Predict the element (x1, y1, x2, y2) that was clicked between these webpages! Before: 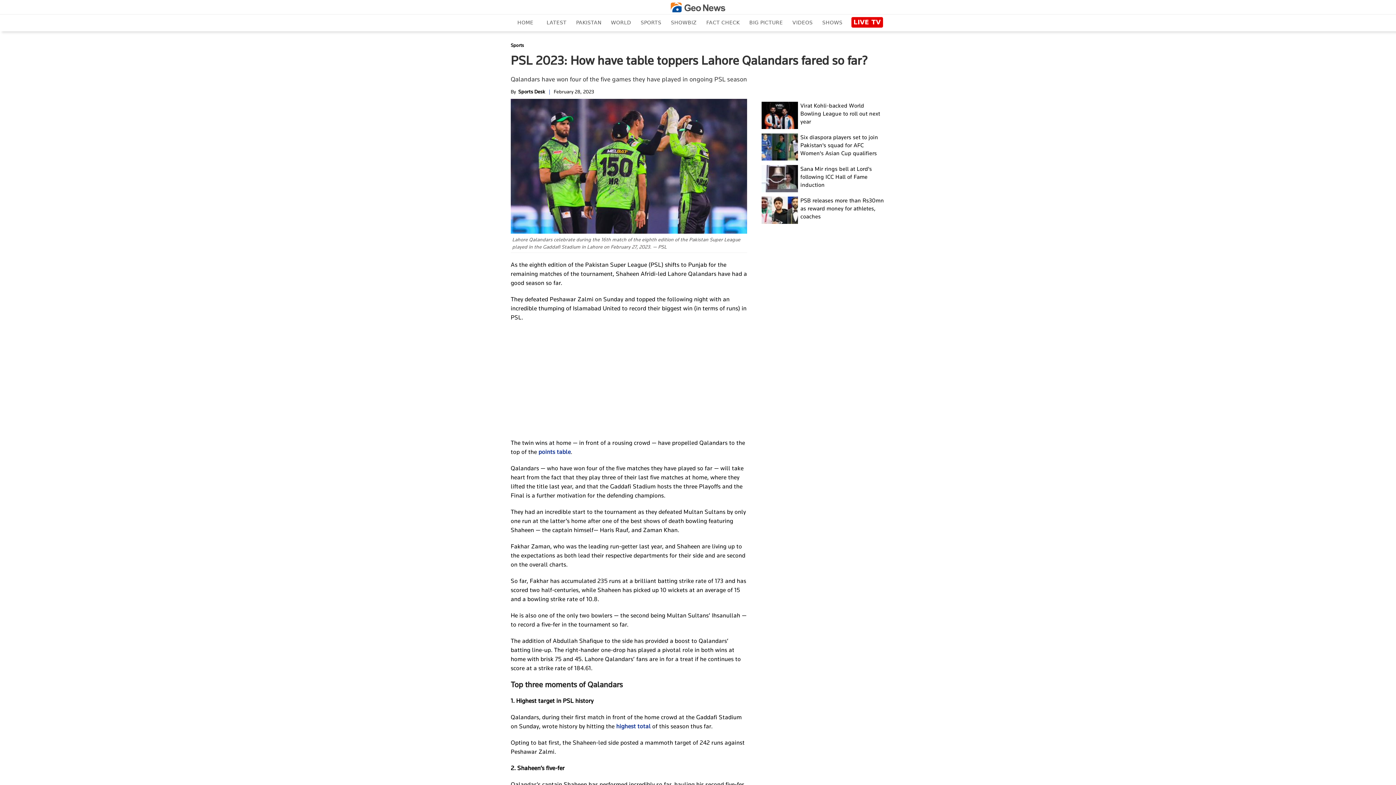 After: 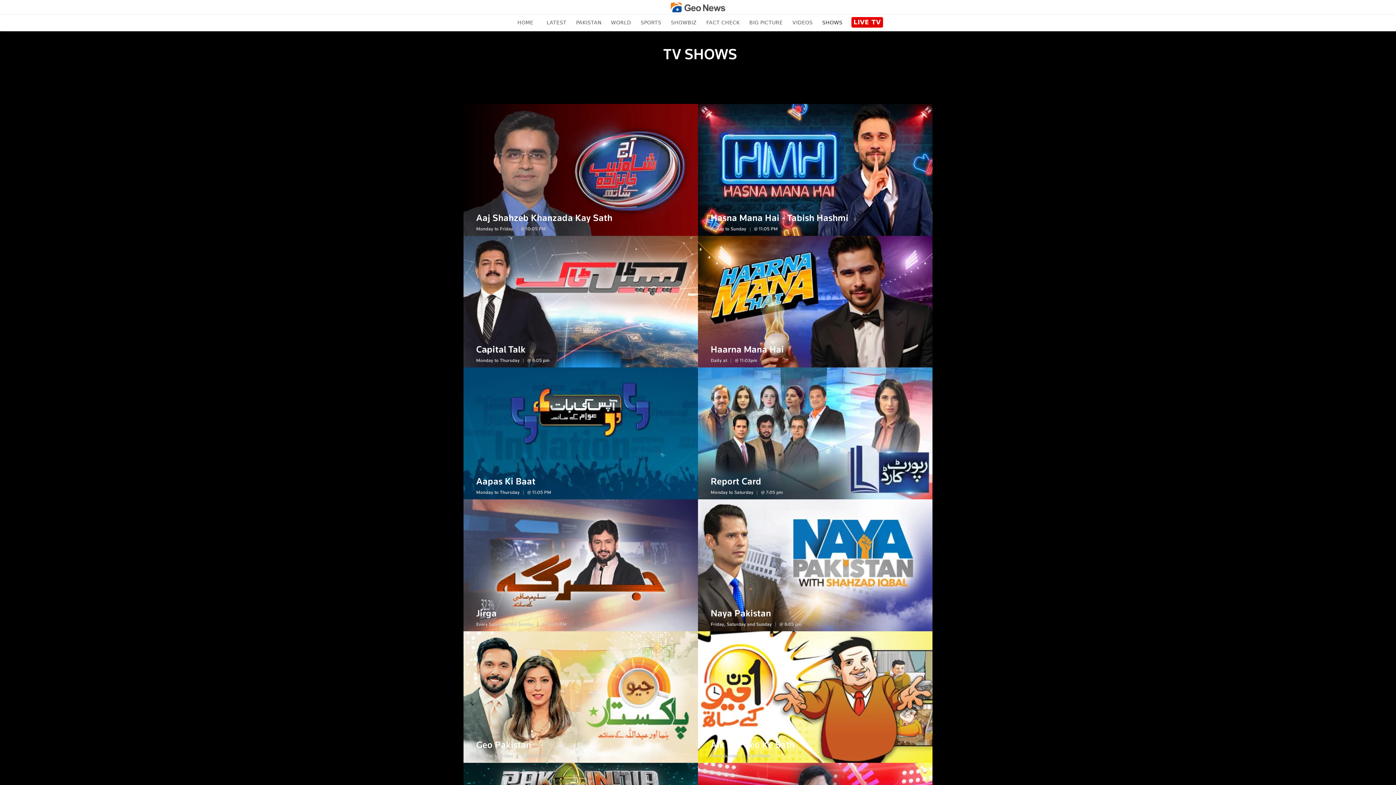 Action: bbox: (818, 17, 847, 27) label: SHOWS